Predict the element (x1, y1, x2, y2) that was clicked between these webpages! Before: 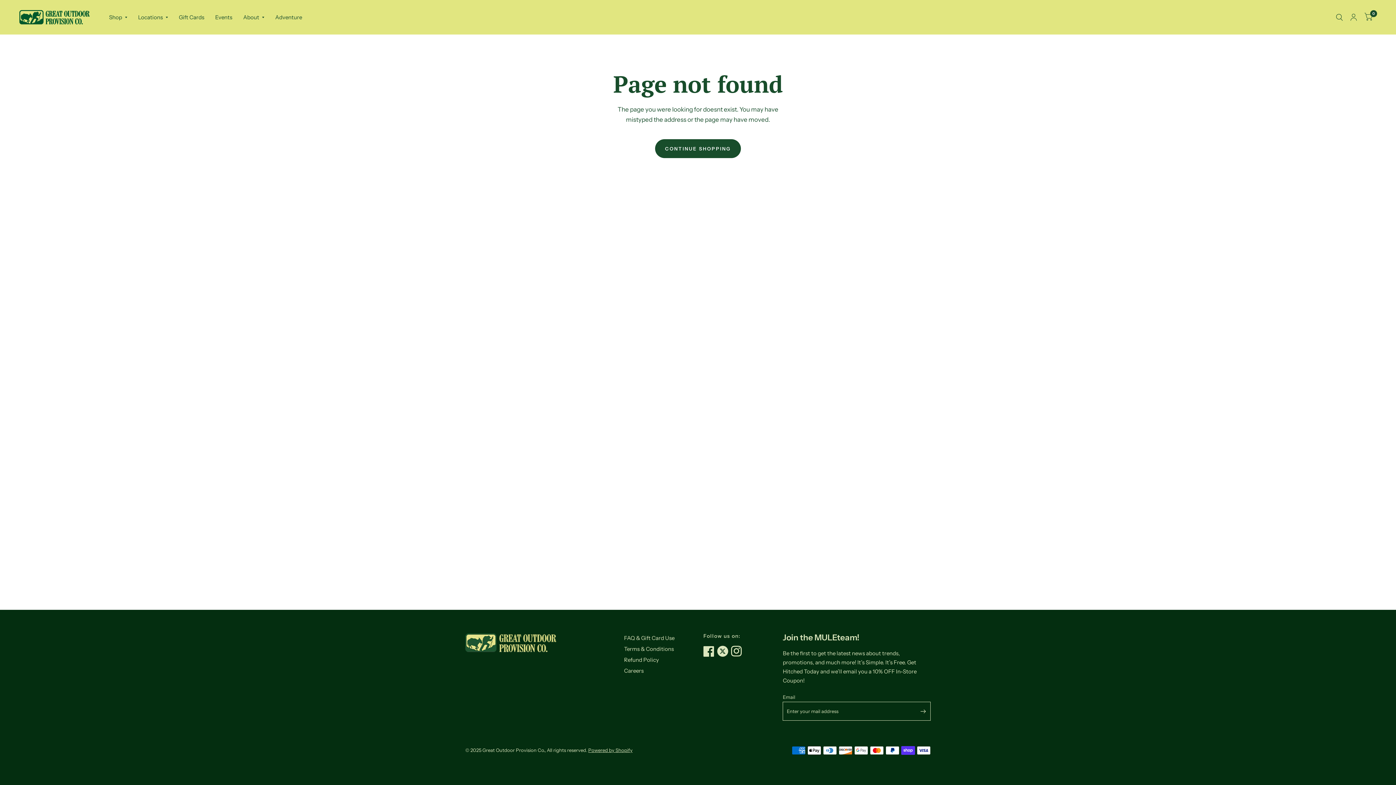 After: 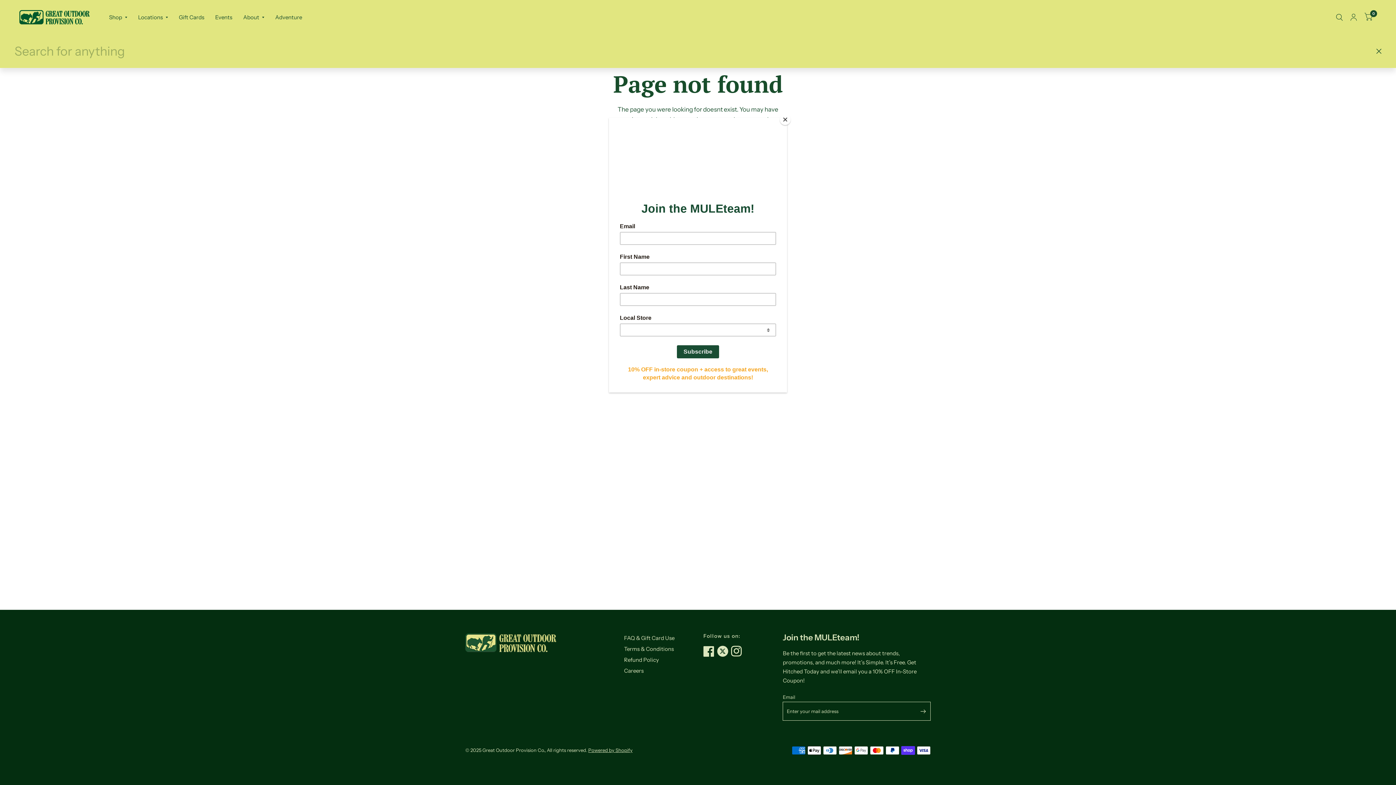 Action: bbox: (1332, 0, 1346, 34)